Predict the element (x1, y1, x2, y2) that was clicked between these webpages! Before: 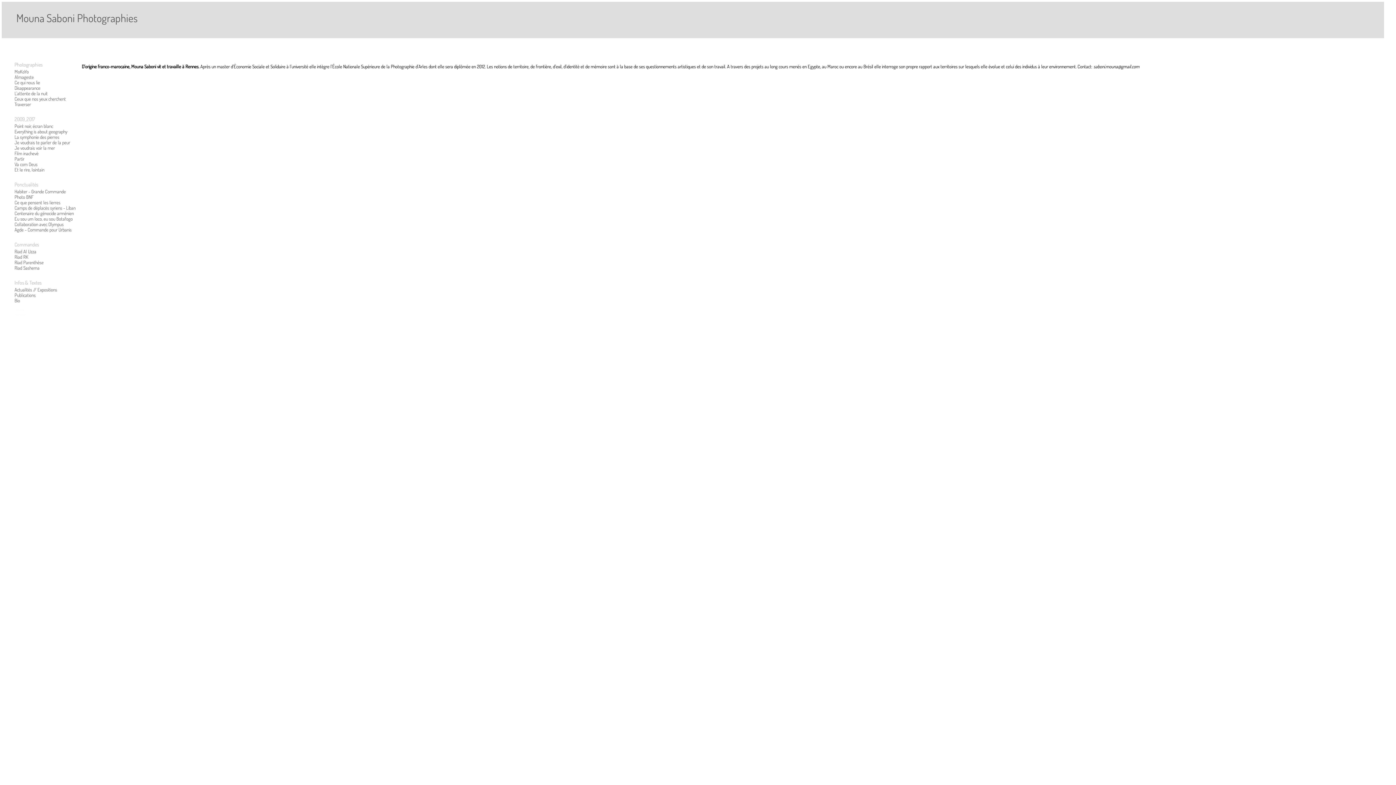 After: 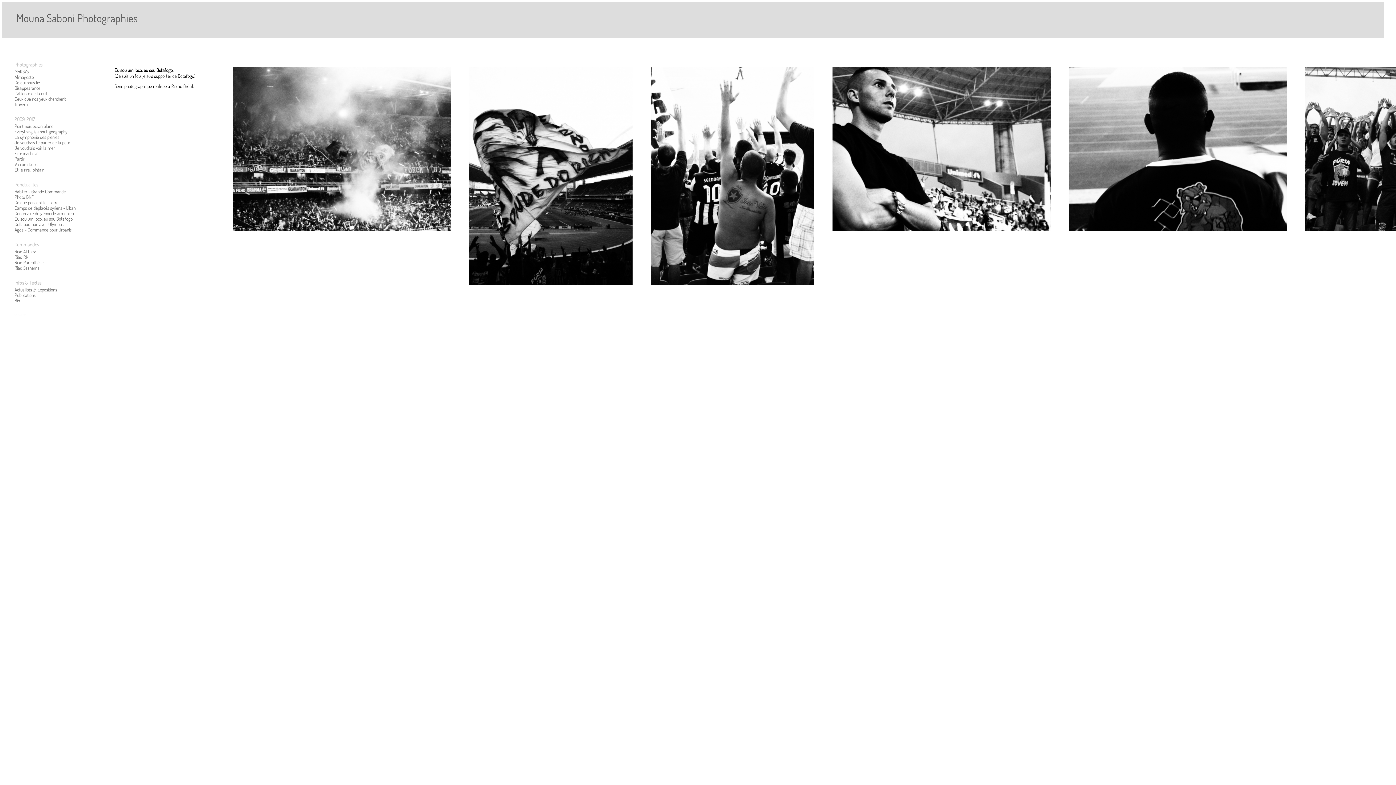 Action: label: Eu sou um loco, eu sou Botafogo bbox: (14, 216, 72, 221)